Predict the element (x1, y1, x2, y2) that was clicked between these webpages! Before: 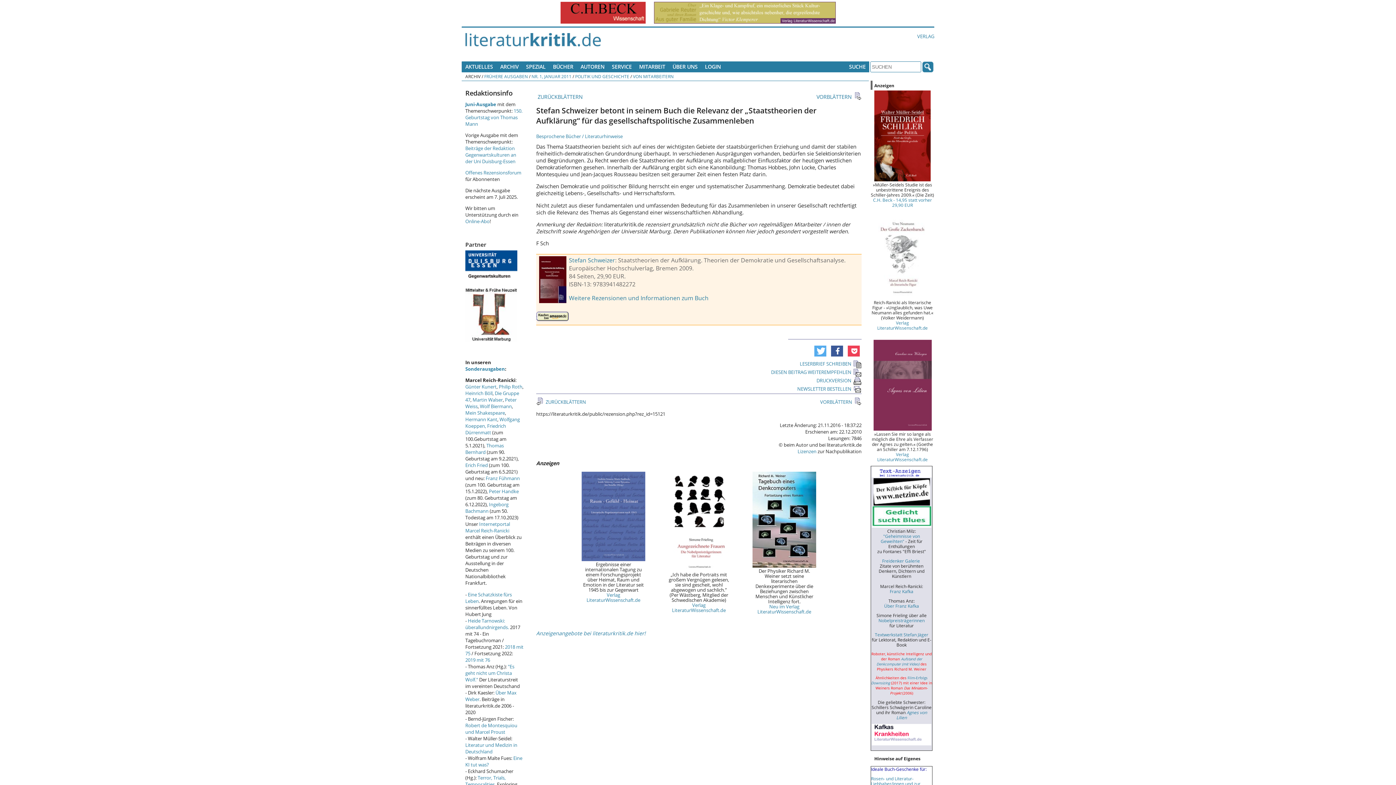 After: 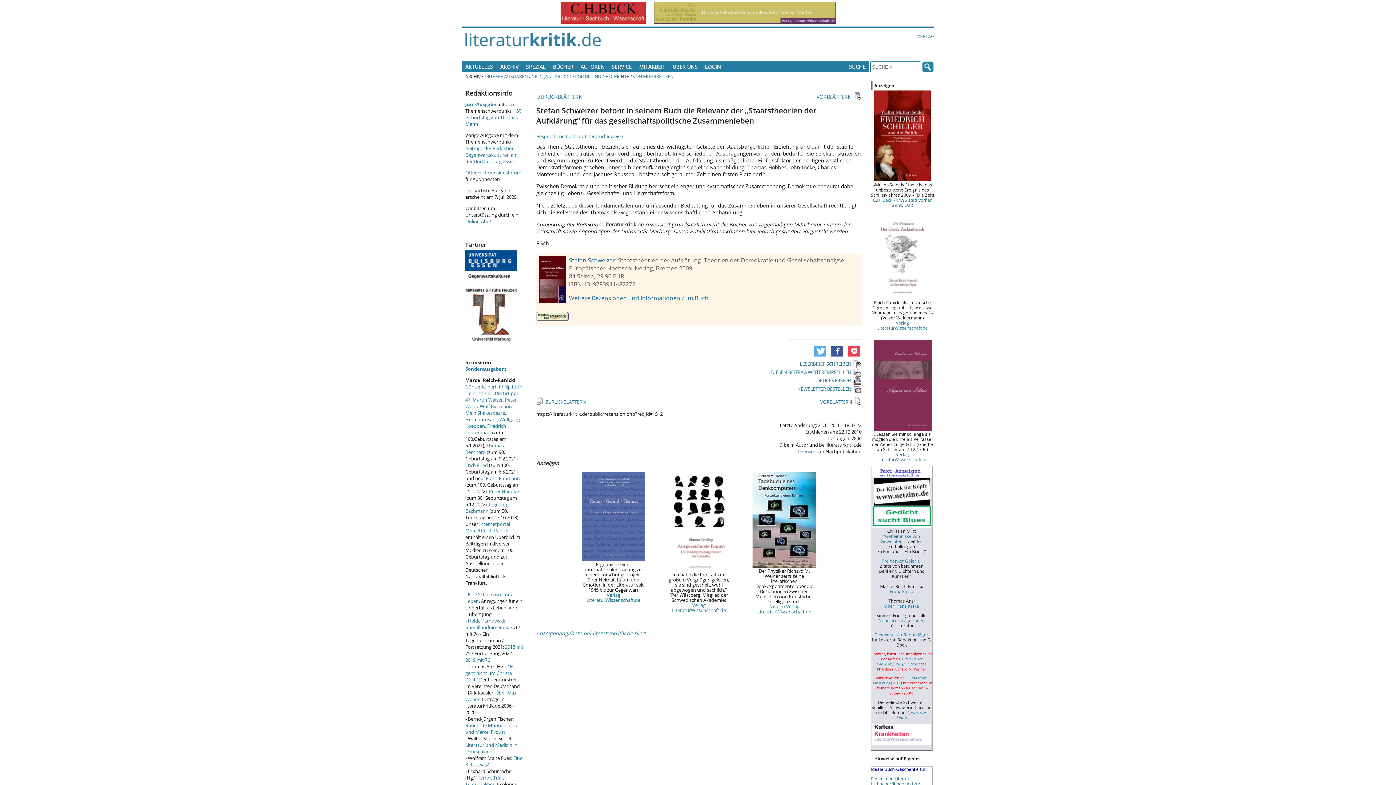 Action: bbox: (581, 556, 645, 562)